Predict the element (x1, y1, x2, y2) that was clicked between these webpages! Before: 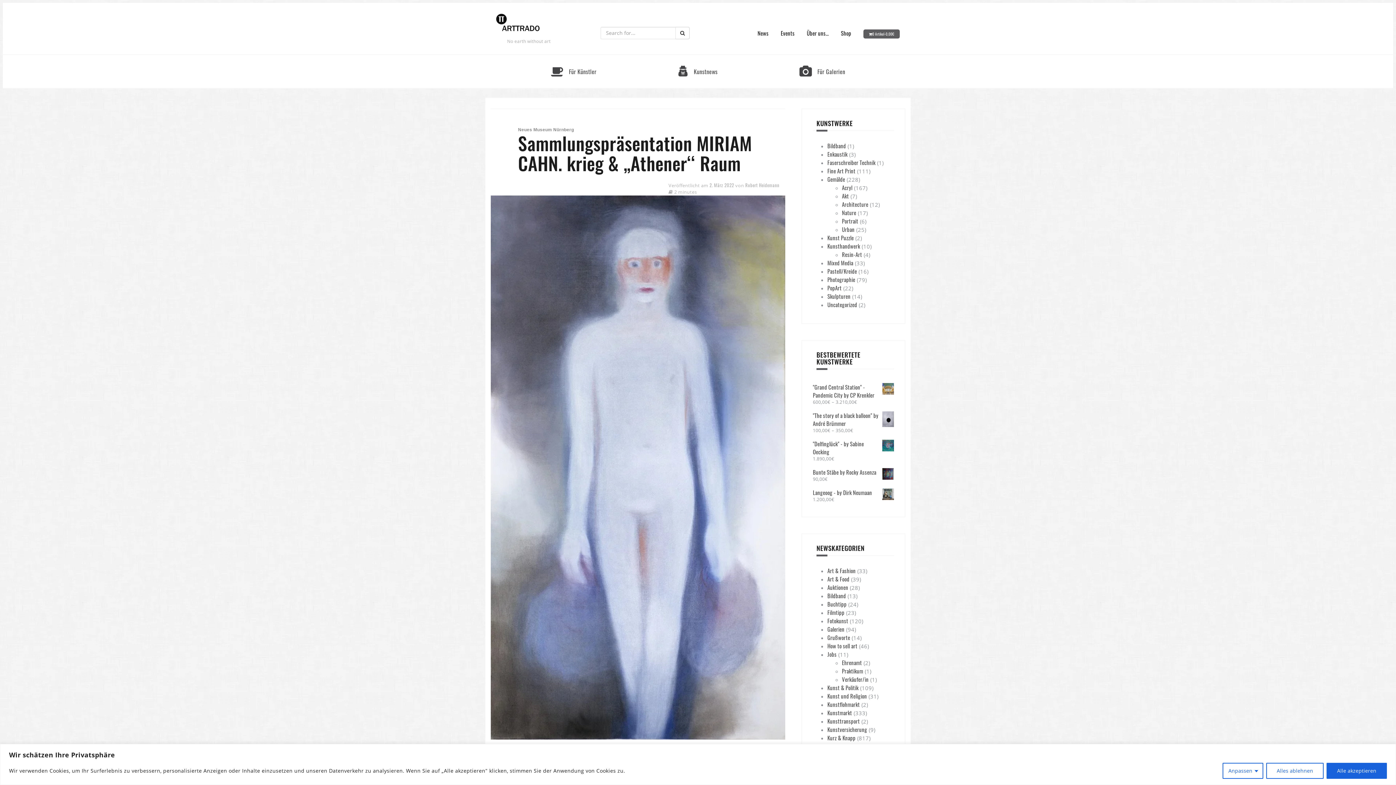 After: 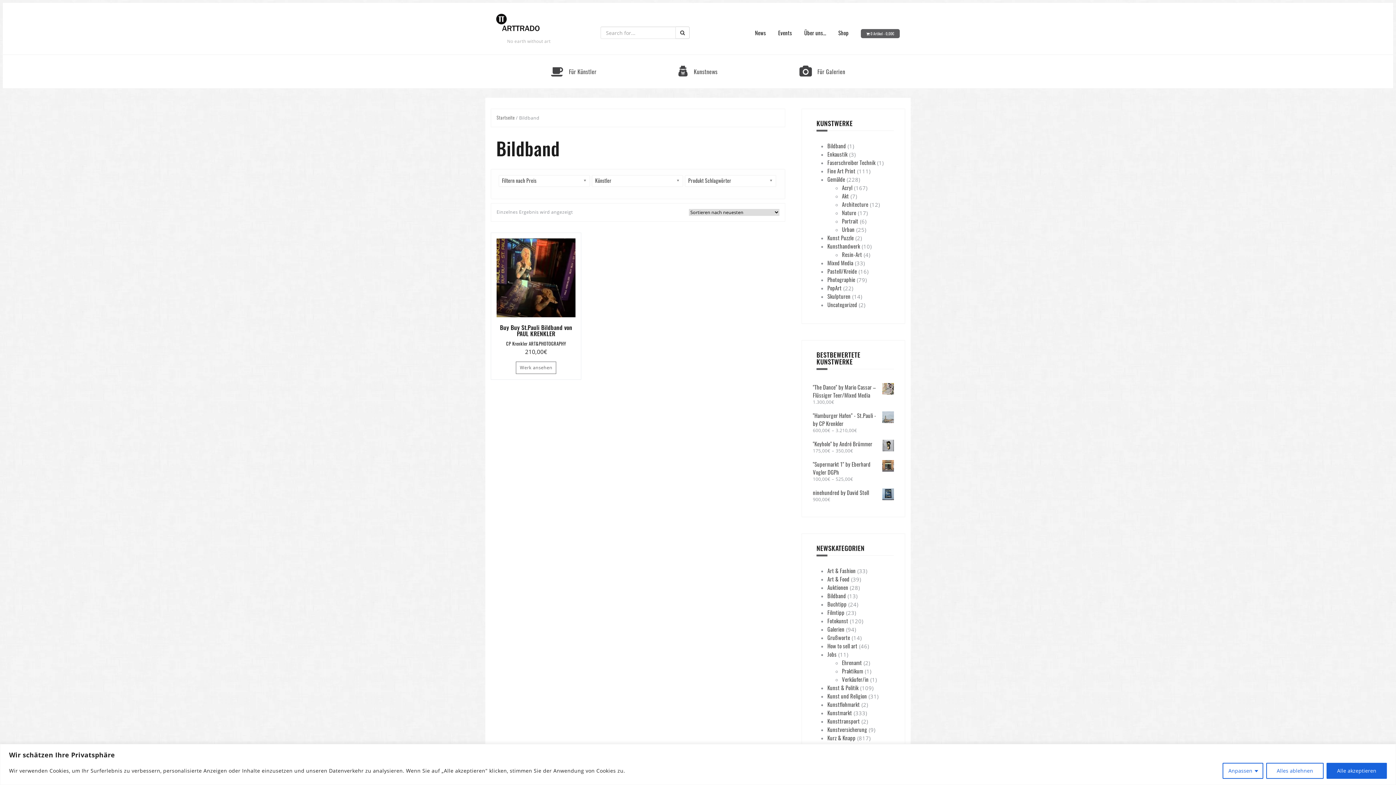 Action: label: Bildband bbox: (827, 141, 846, 149)